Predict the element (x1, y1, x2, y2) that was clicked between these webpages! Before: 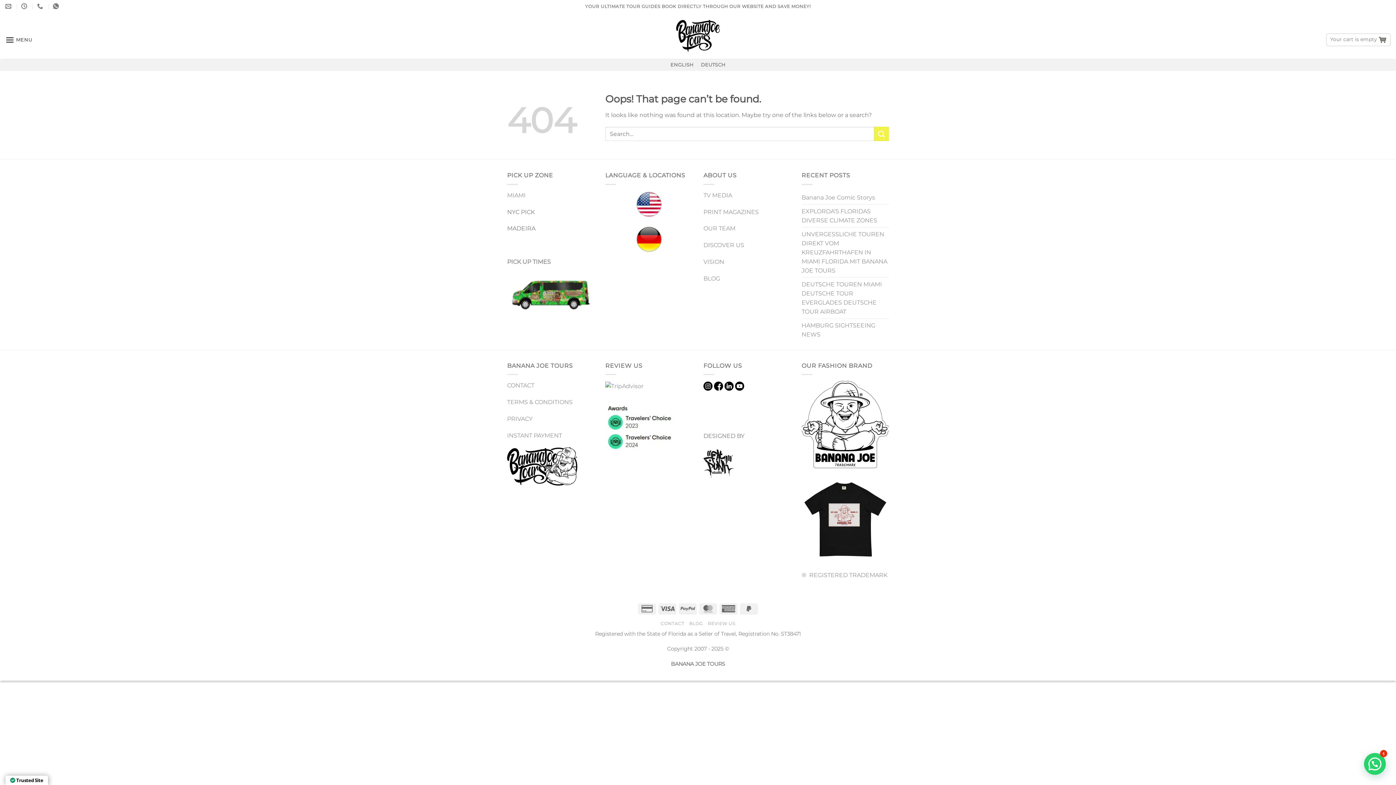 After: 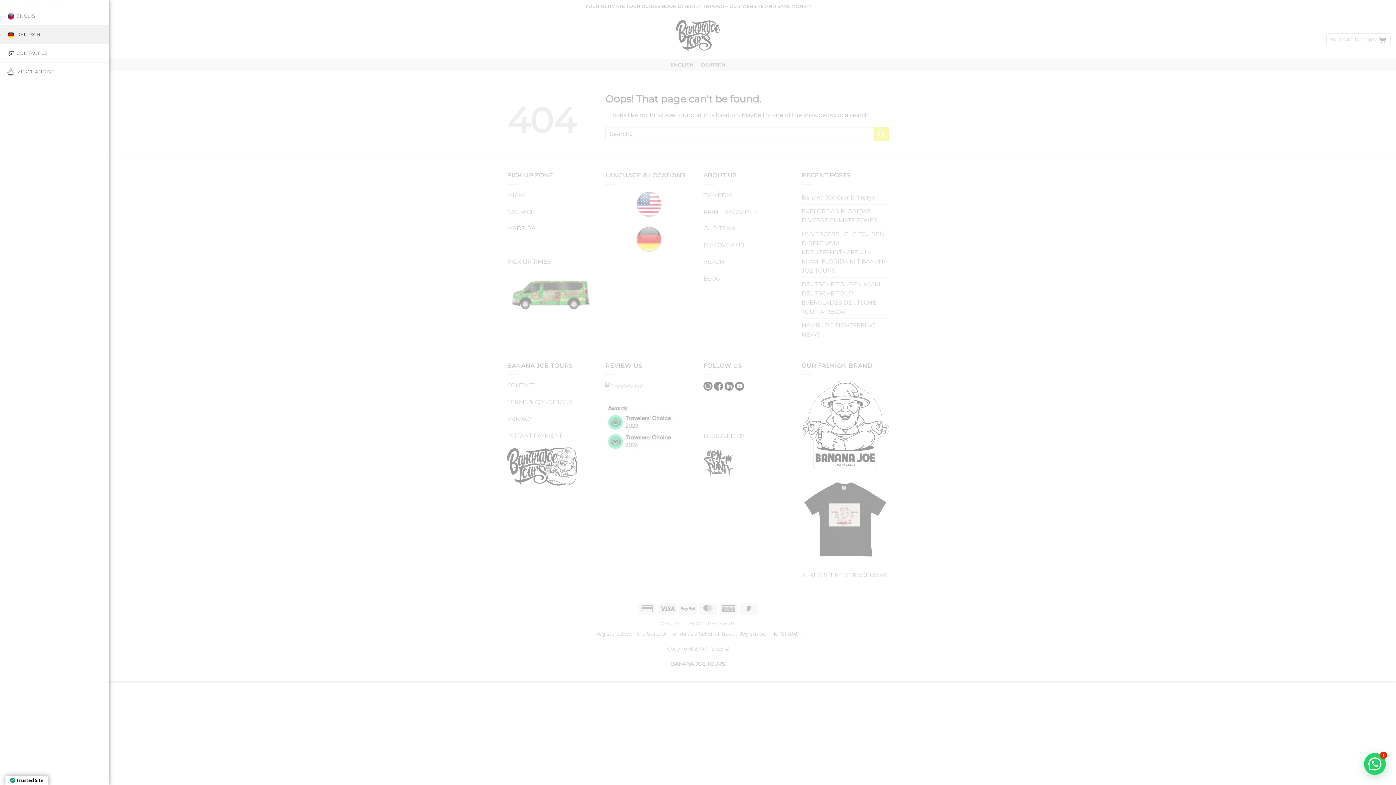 Action: label: Menu bbox: (5, 30, 32, 48)